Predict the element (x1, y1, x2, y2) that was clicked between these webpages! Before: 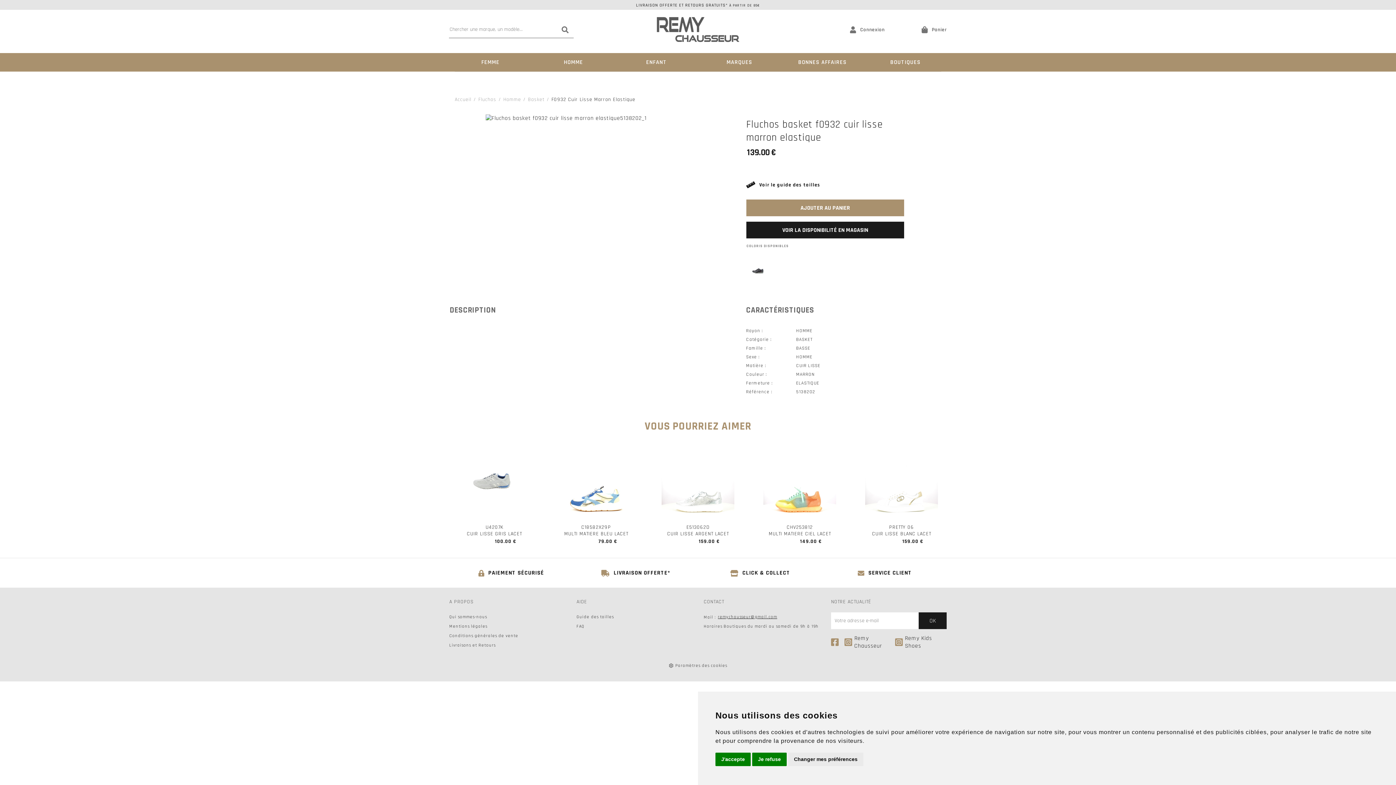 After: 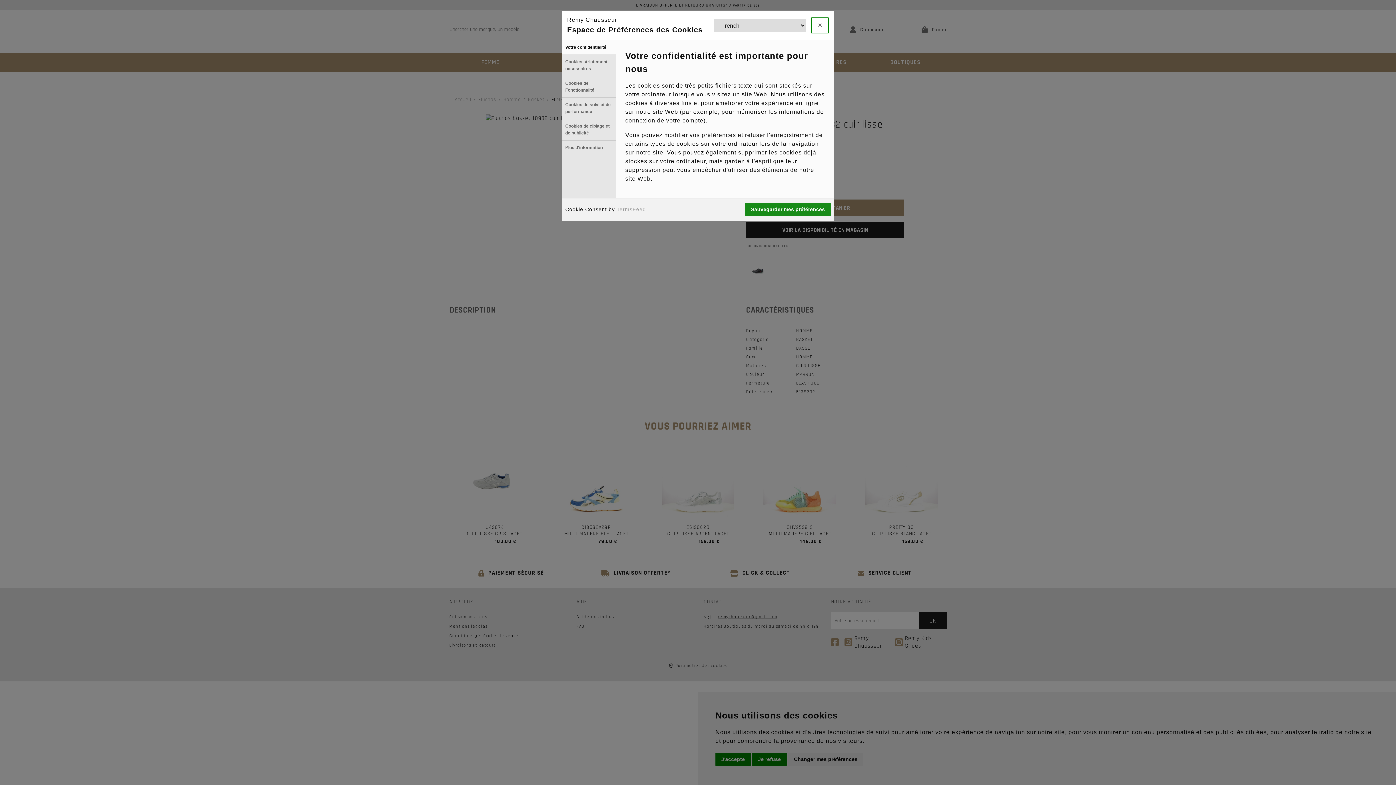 Action: bbox: (788, 753, 863, 766) label: Changer mes préférences